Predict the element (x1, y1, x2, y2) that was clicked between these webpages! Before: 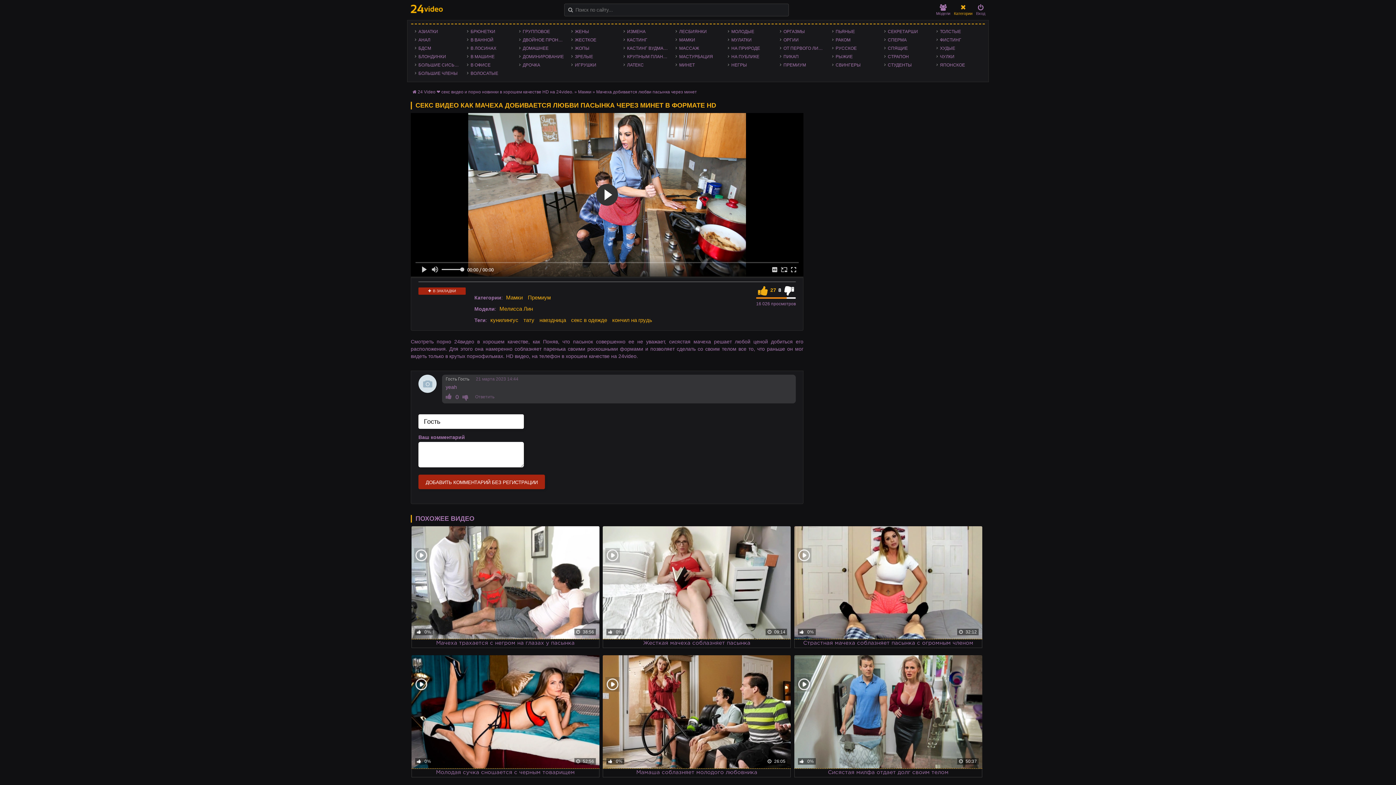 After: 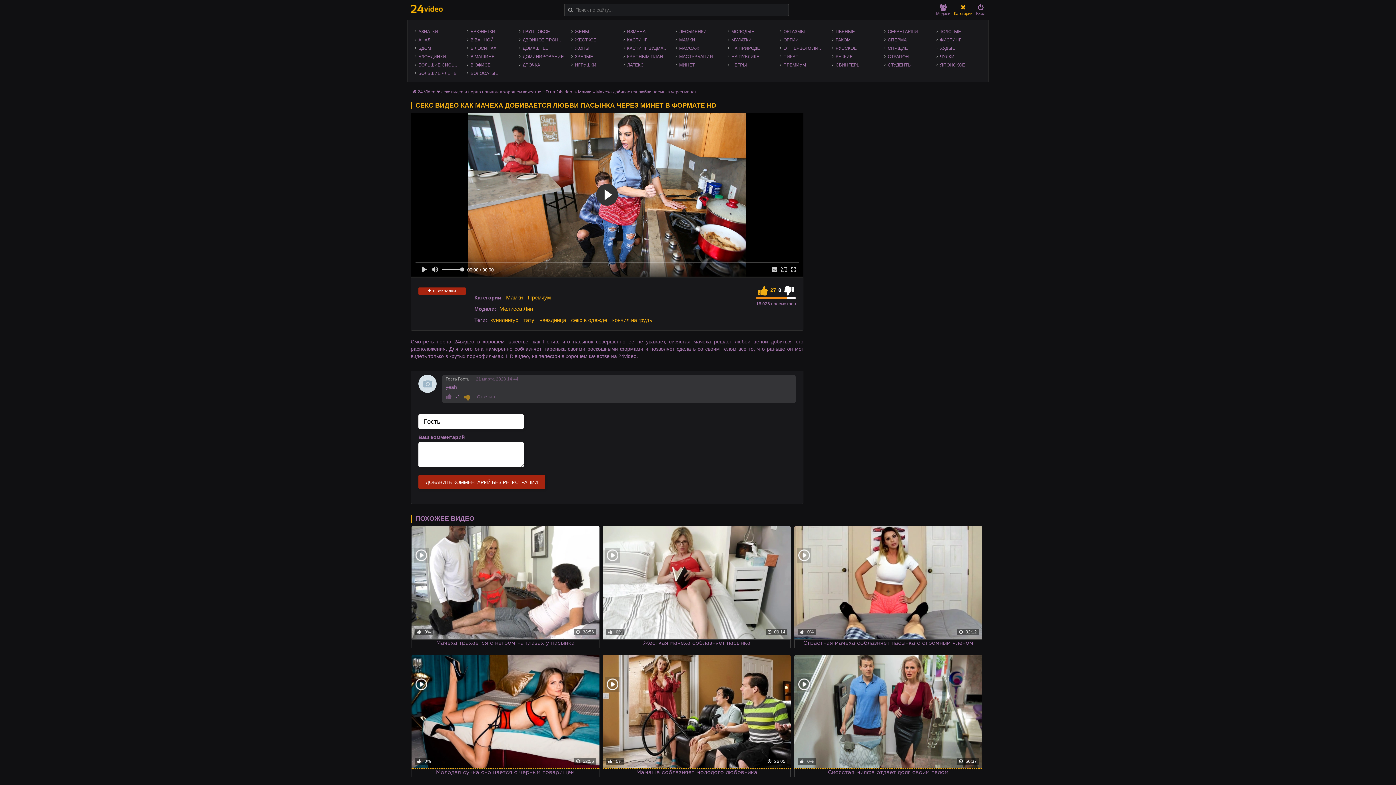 Action: bbox: (462, 394, 468, 401)